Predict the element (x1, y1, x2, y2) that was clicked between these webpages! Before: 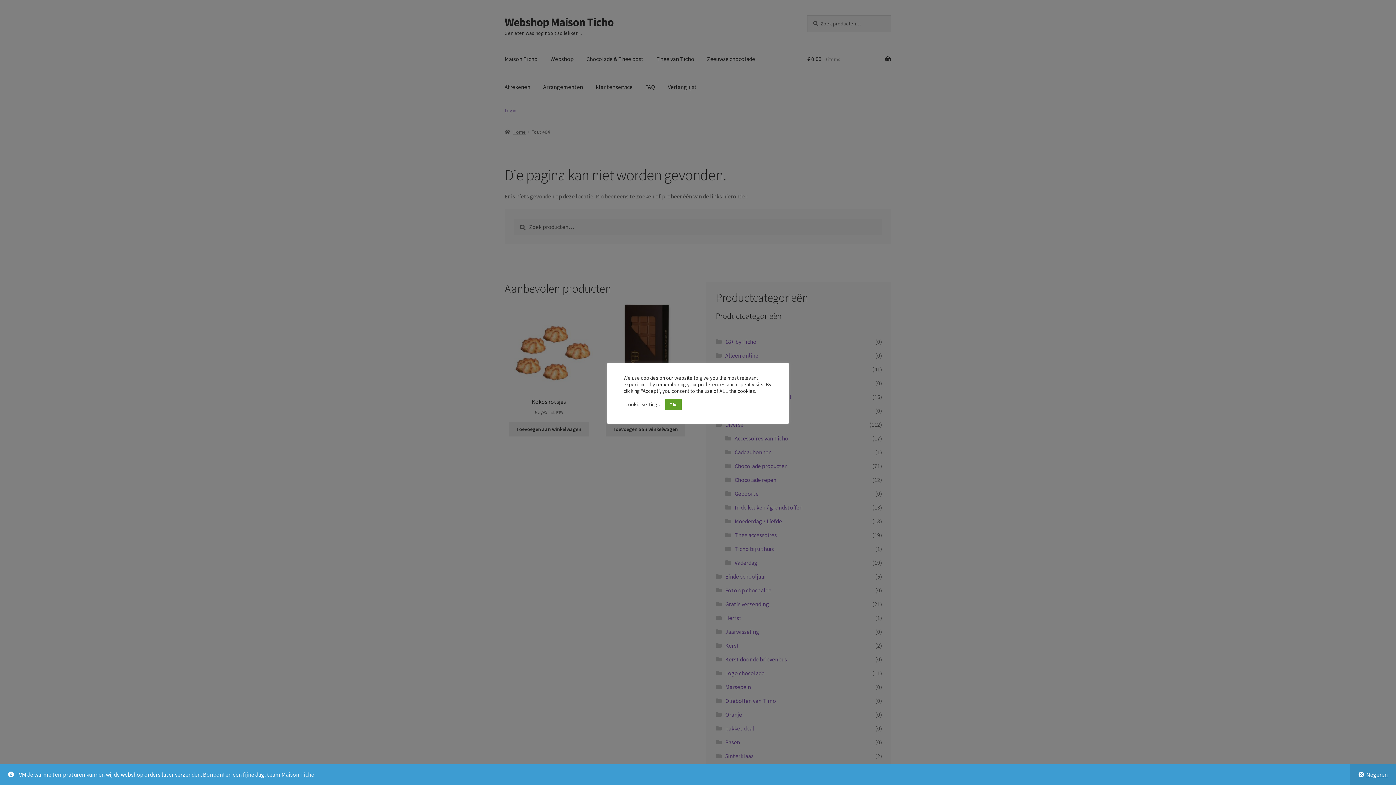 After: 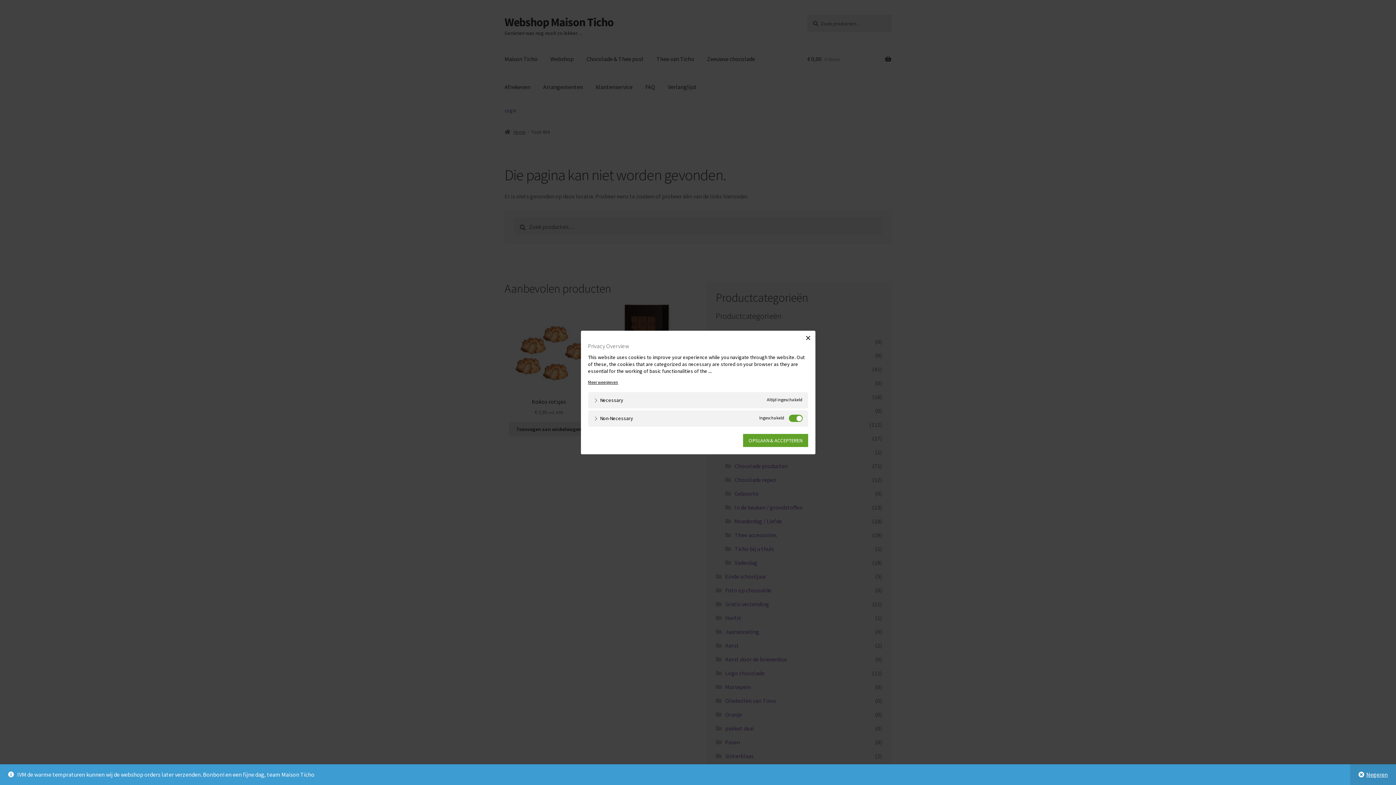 Action: bbox: (625, 401, 660, 408) label: Cookie settings